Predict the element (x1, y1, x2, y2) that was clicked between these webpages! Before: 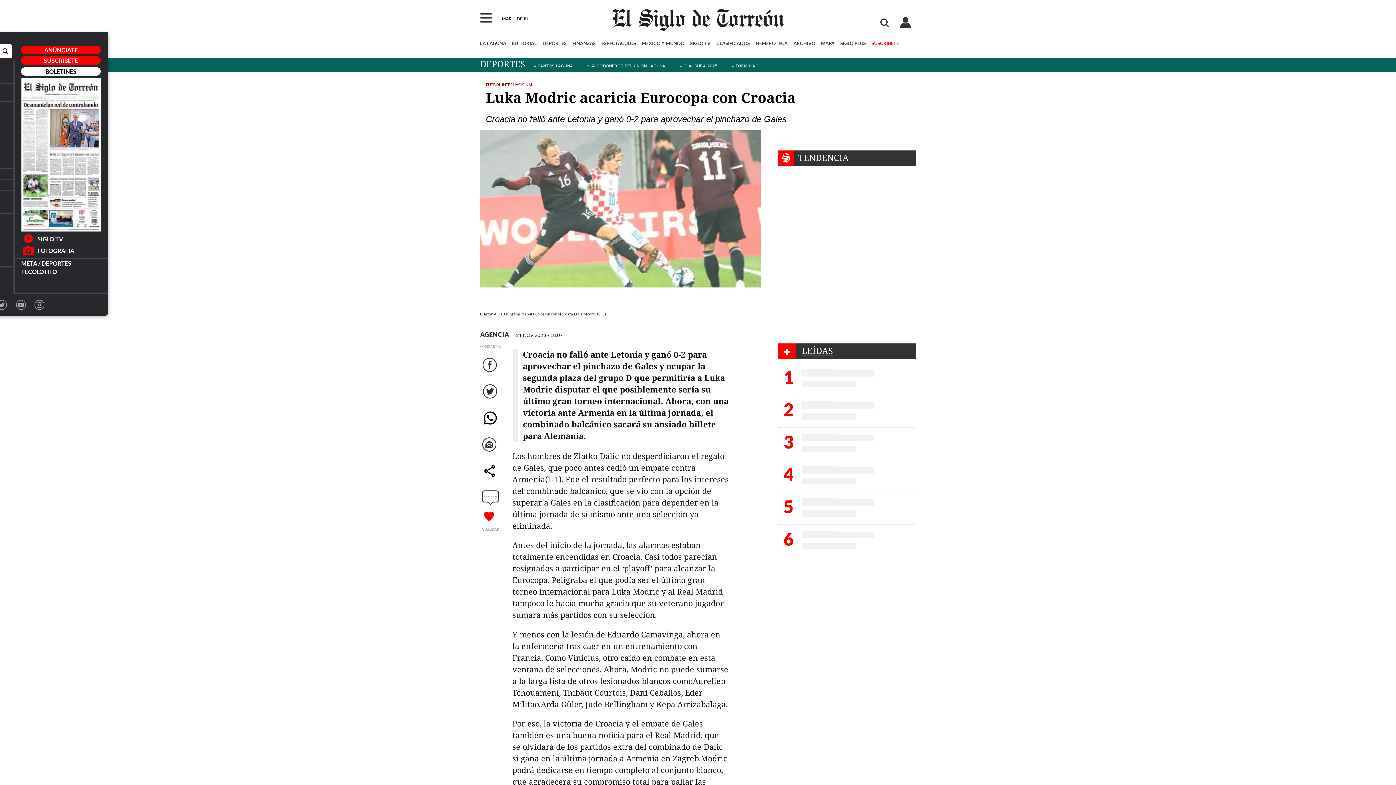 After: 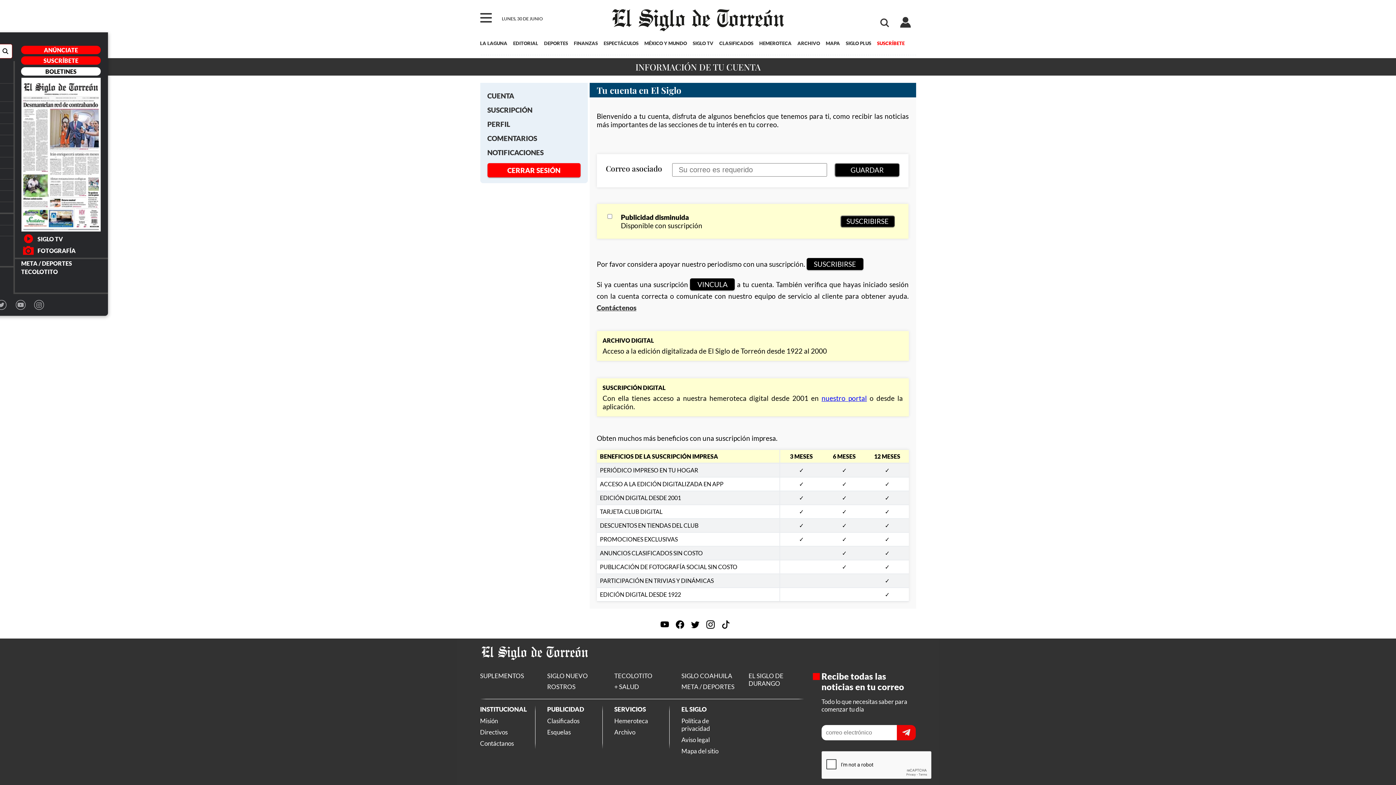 Action: label:   bbox: (480, 512, 497, 521)